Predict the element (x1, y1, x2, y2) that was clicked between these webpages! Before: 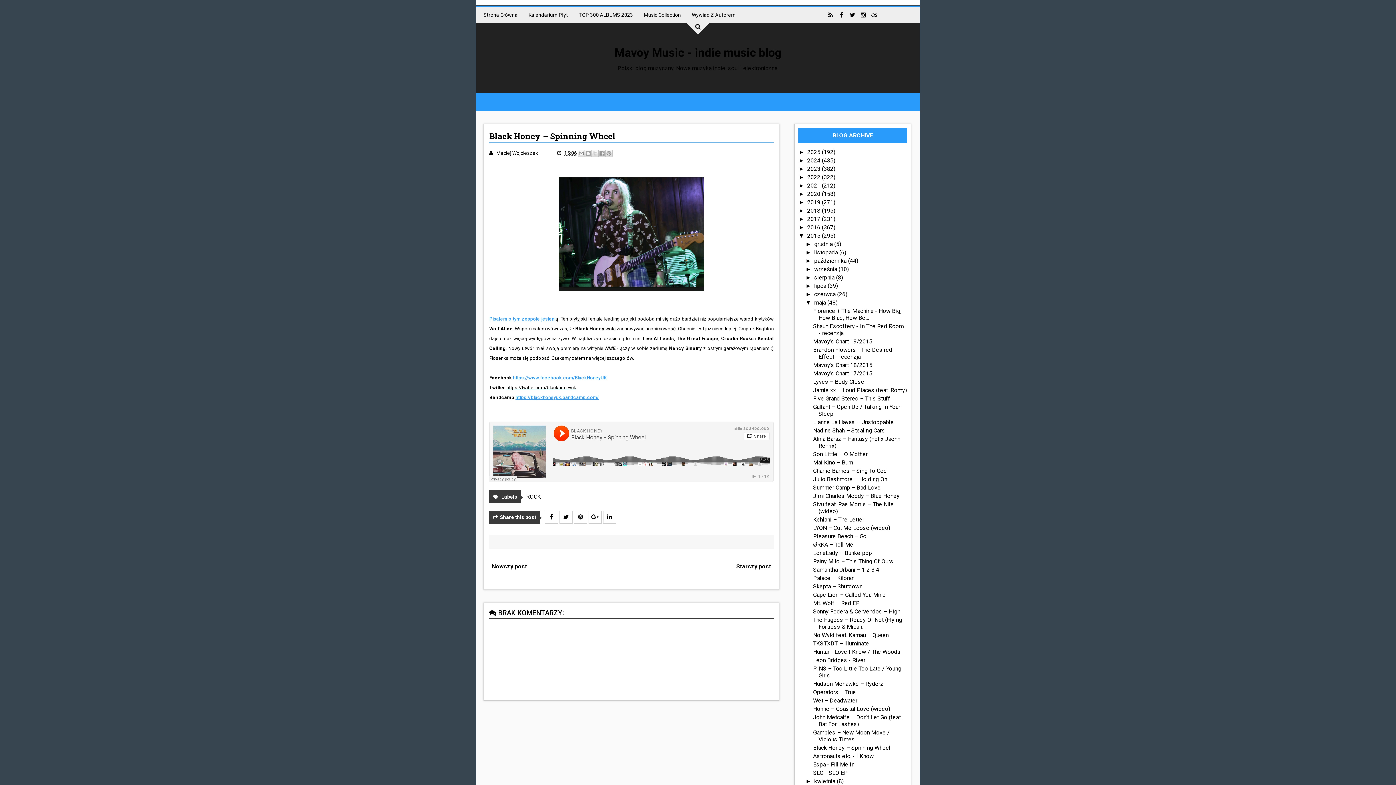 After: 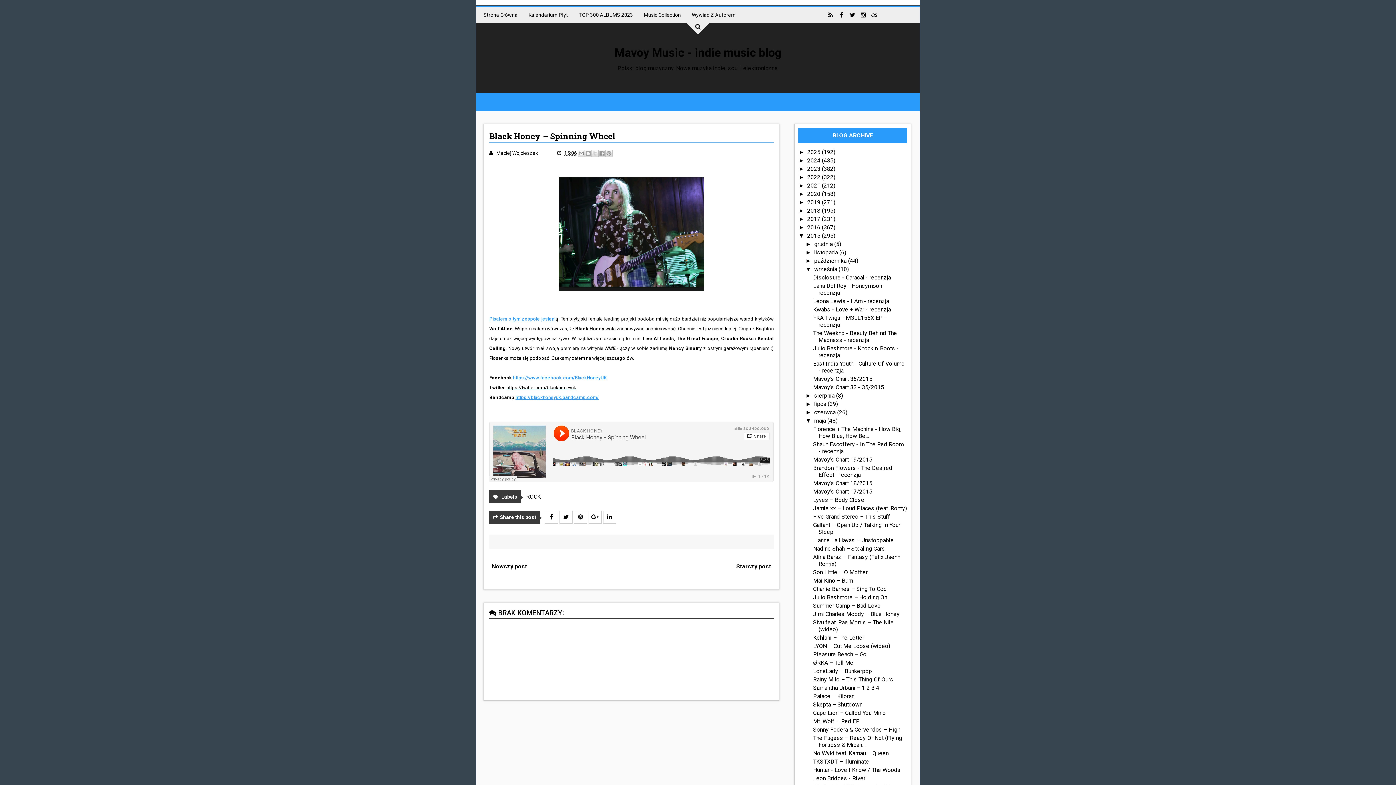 Action: bbox: (805, 266, 814, 272) label: ►  